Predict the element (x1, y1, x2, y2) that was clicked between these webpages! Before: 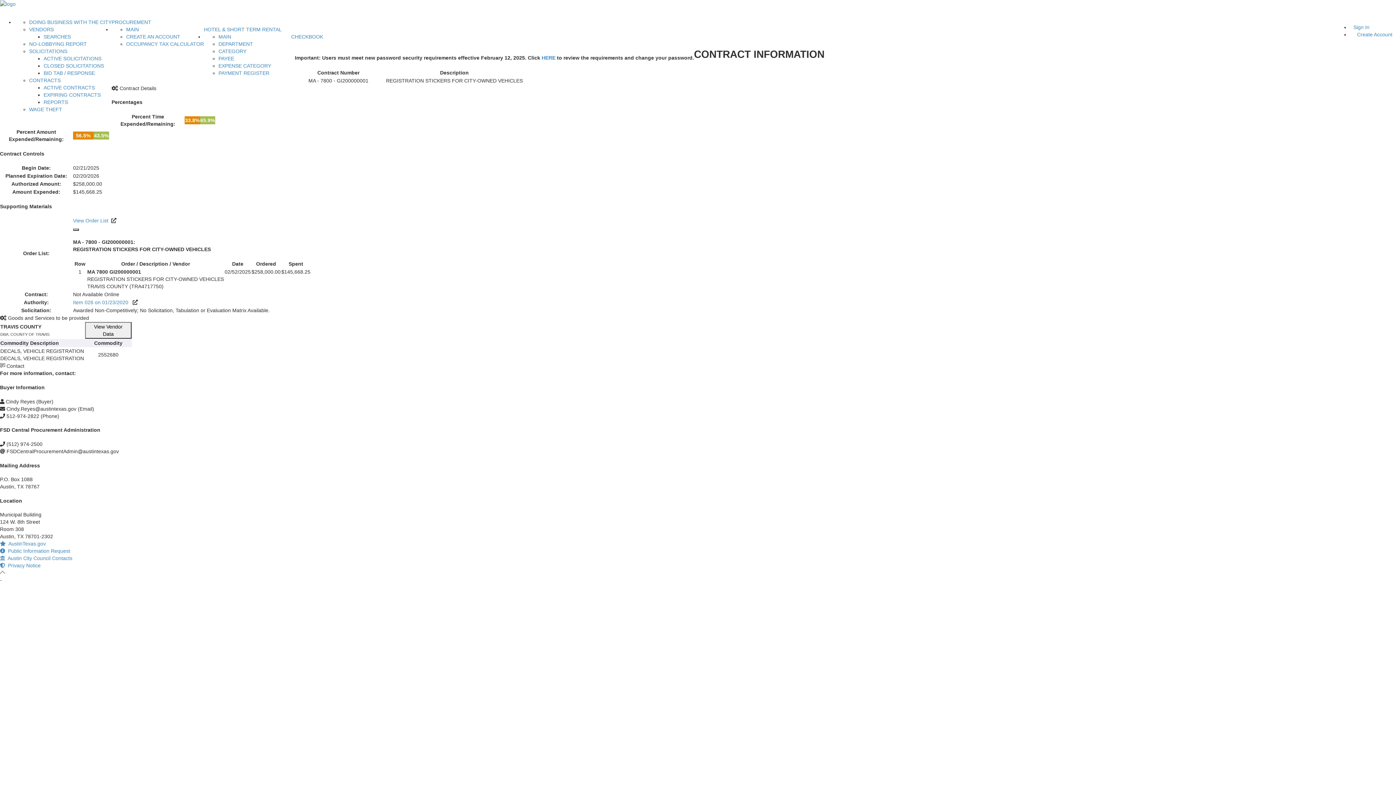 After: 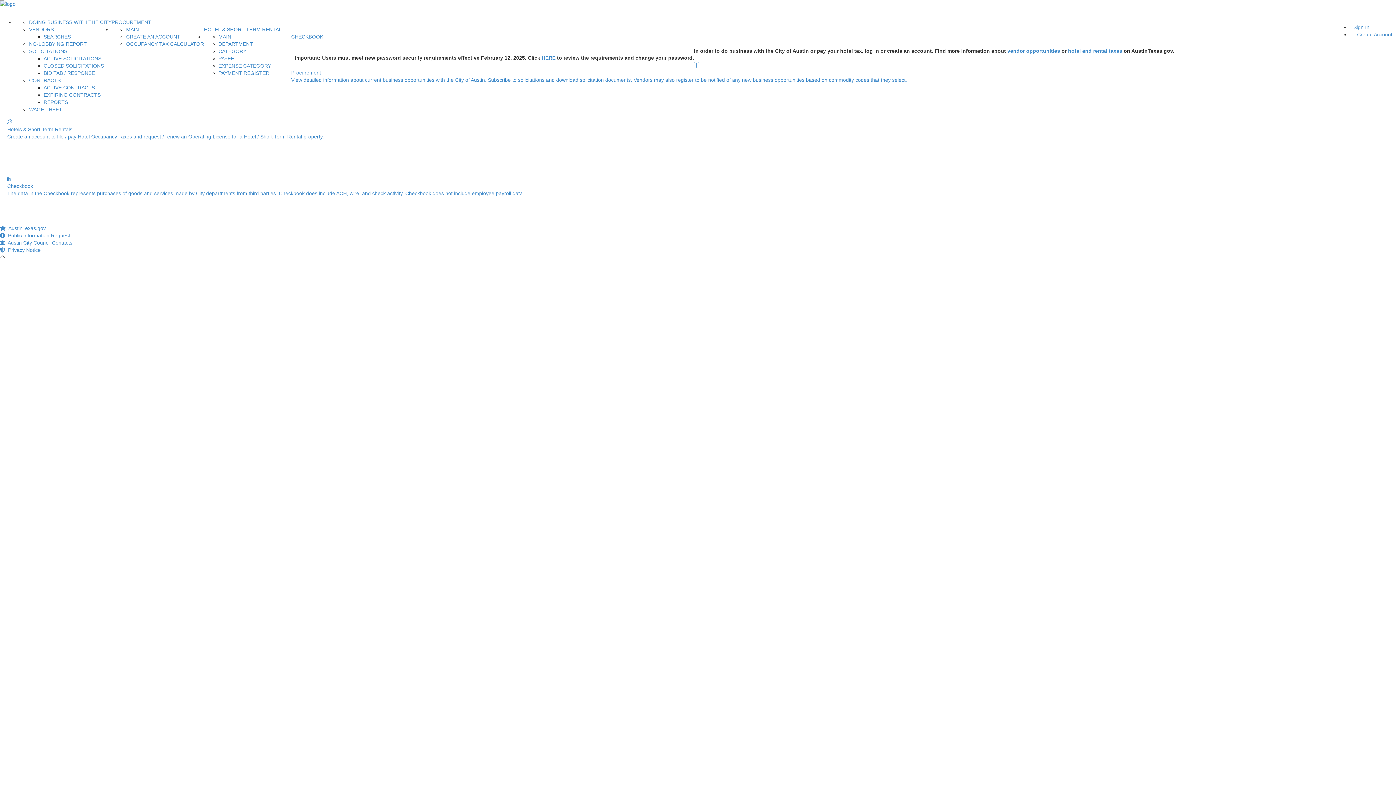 Action: bbox: (0, 0, 15, 6)